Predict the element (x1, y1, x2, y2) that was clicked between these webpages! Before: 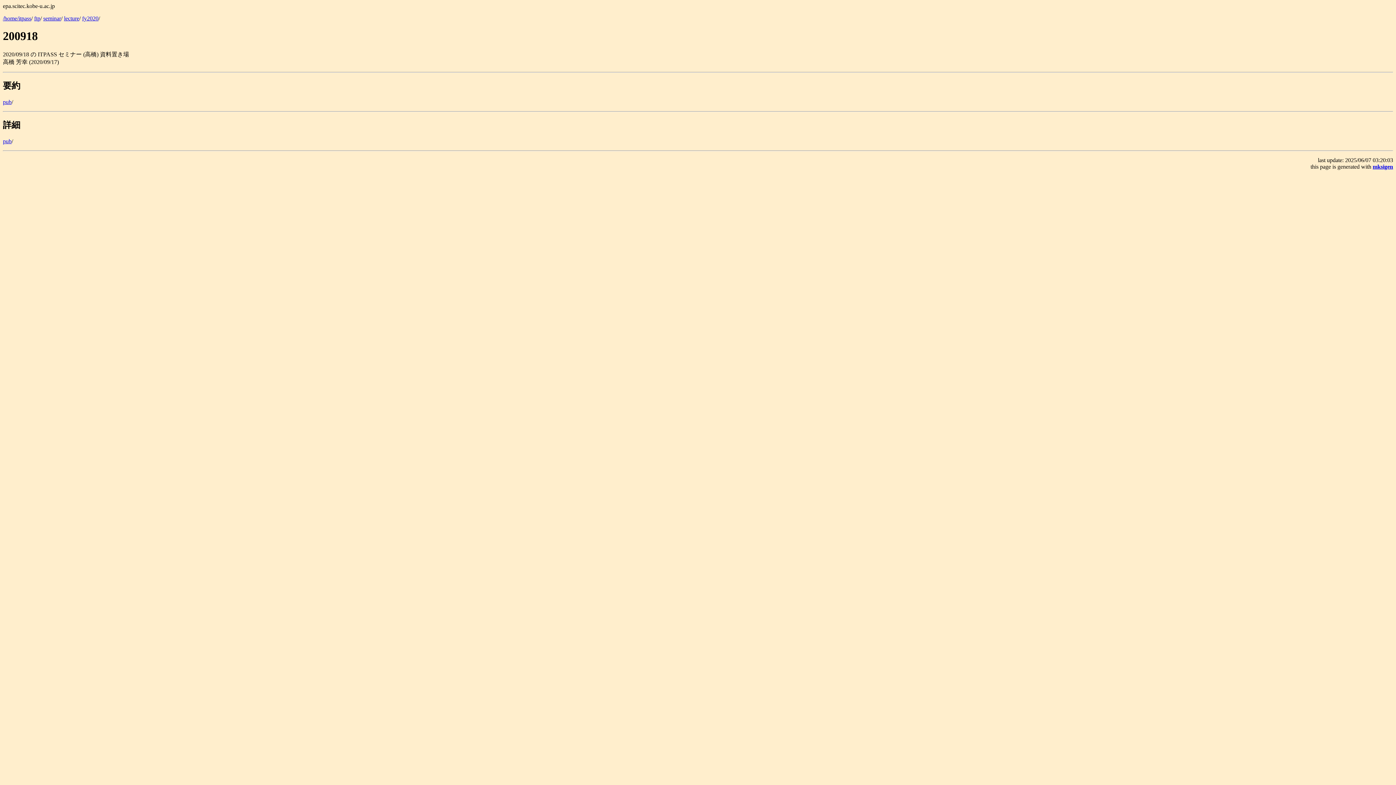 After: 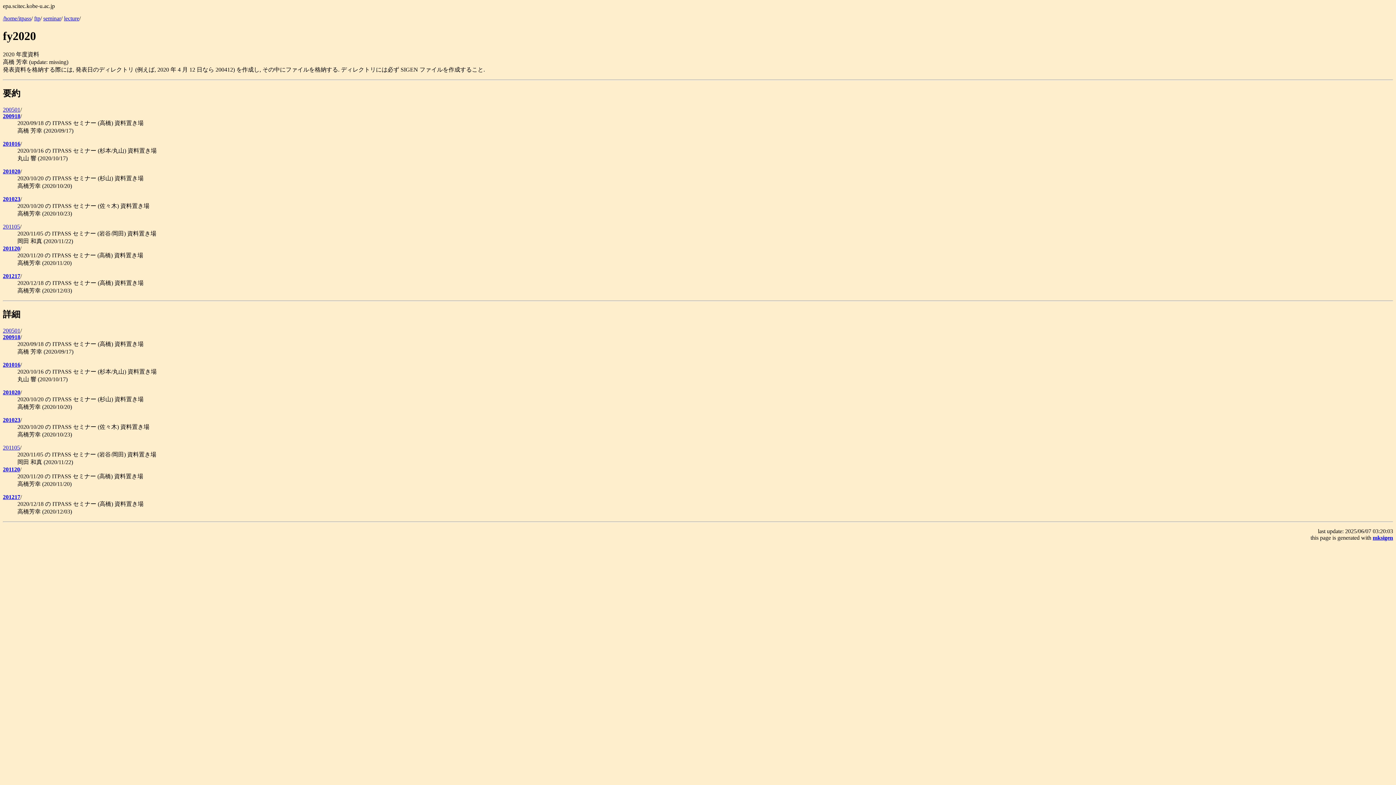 Action: bbox: (82, 15, 98, 21) label: fy2020